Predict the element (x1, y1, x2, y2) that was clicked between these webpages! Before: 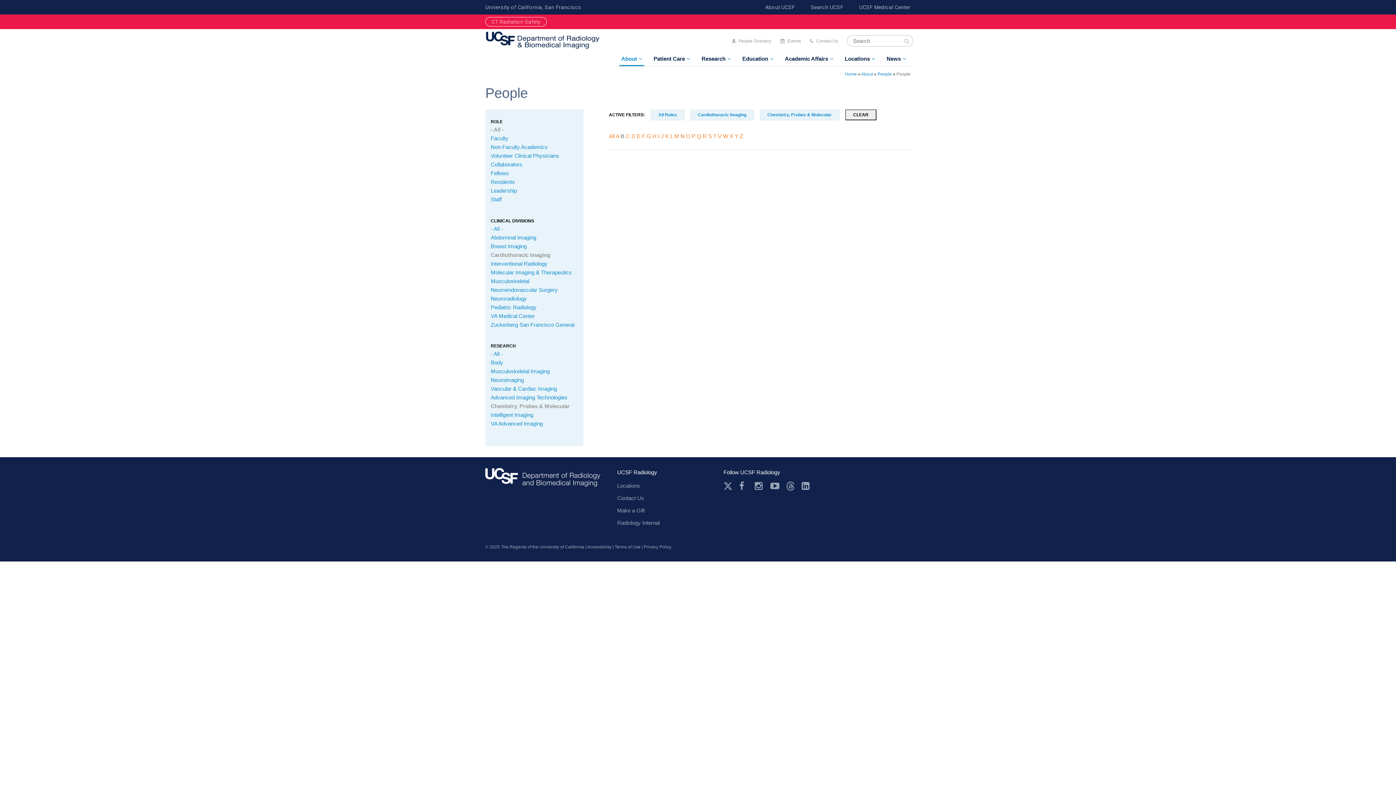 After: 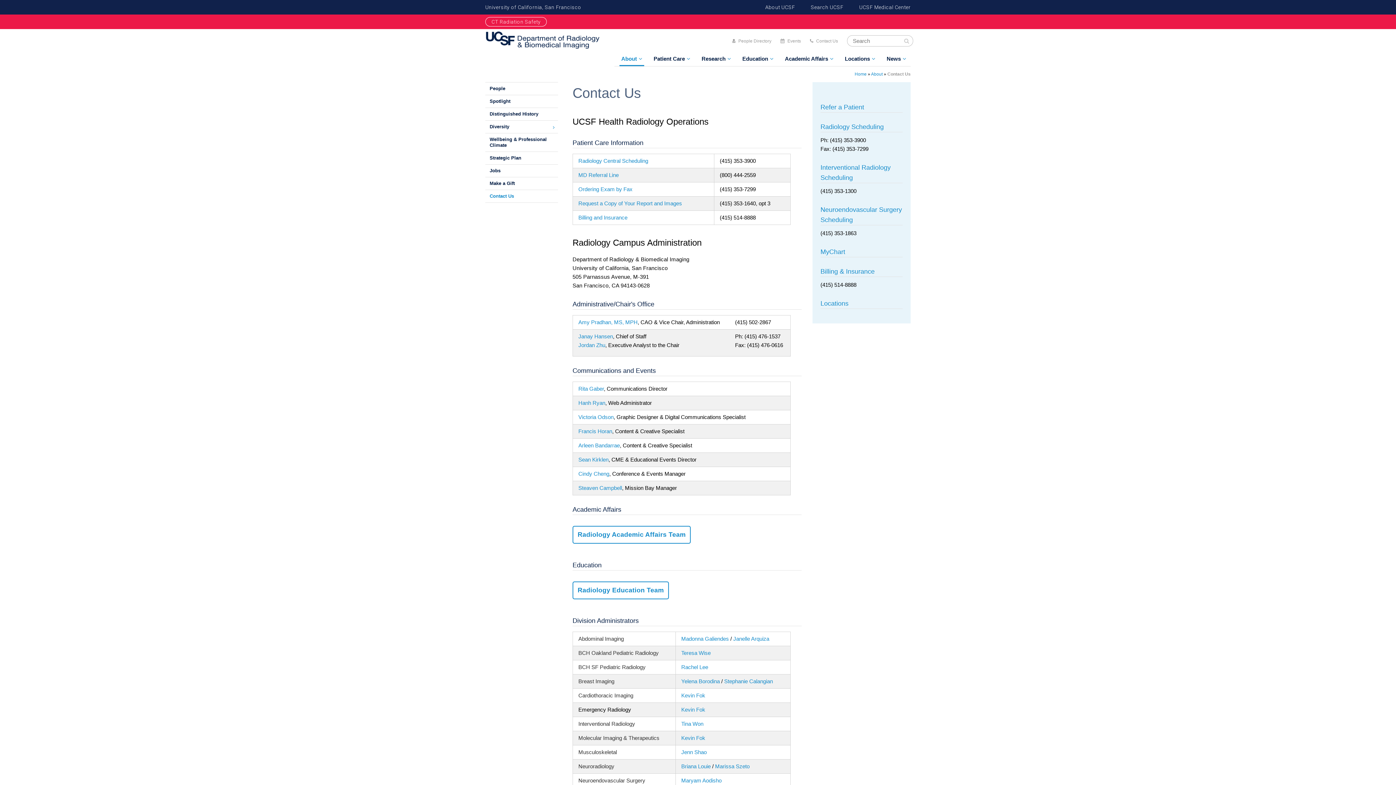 Action: label: Contact Us bbox: (810, 38, 838, 43)